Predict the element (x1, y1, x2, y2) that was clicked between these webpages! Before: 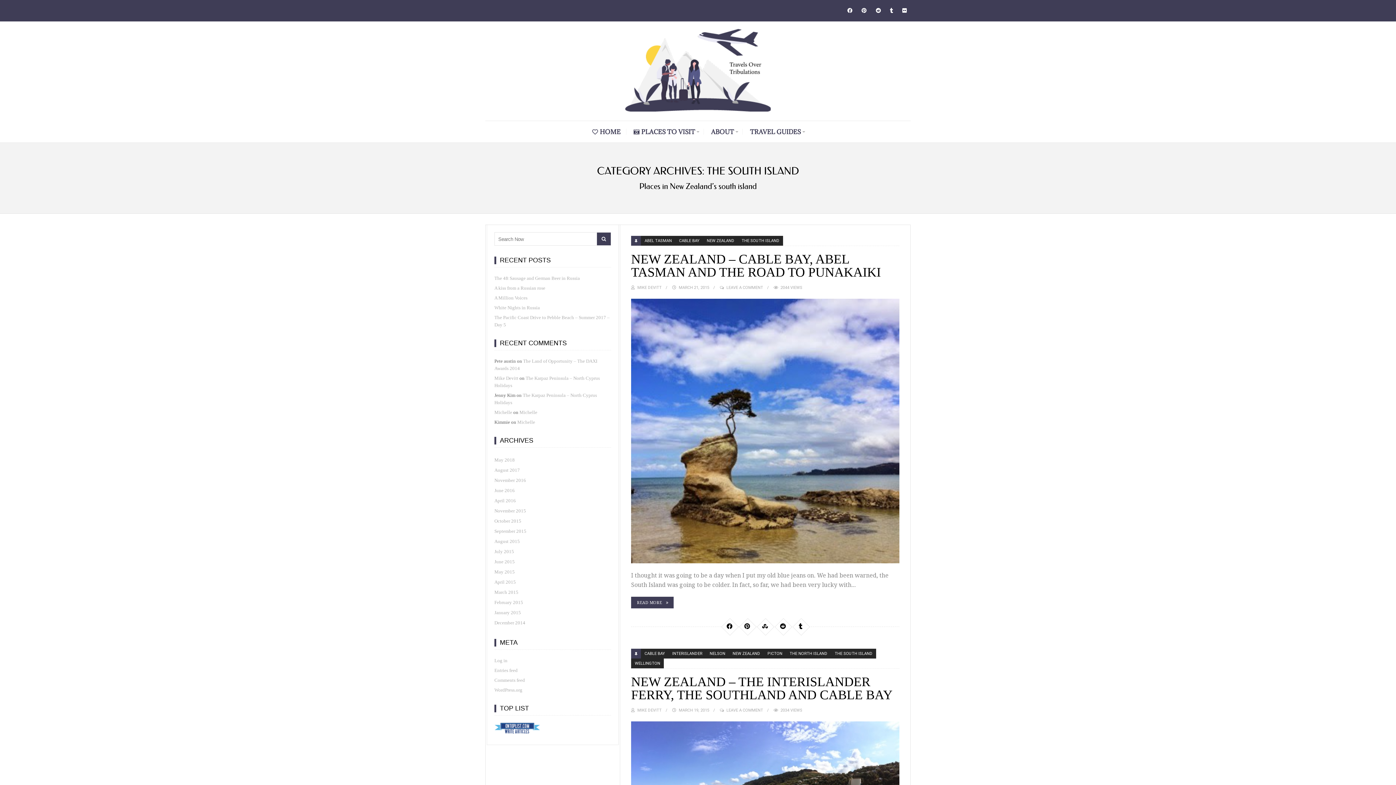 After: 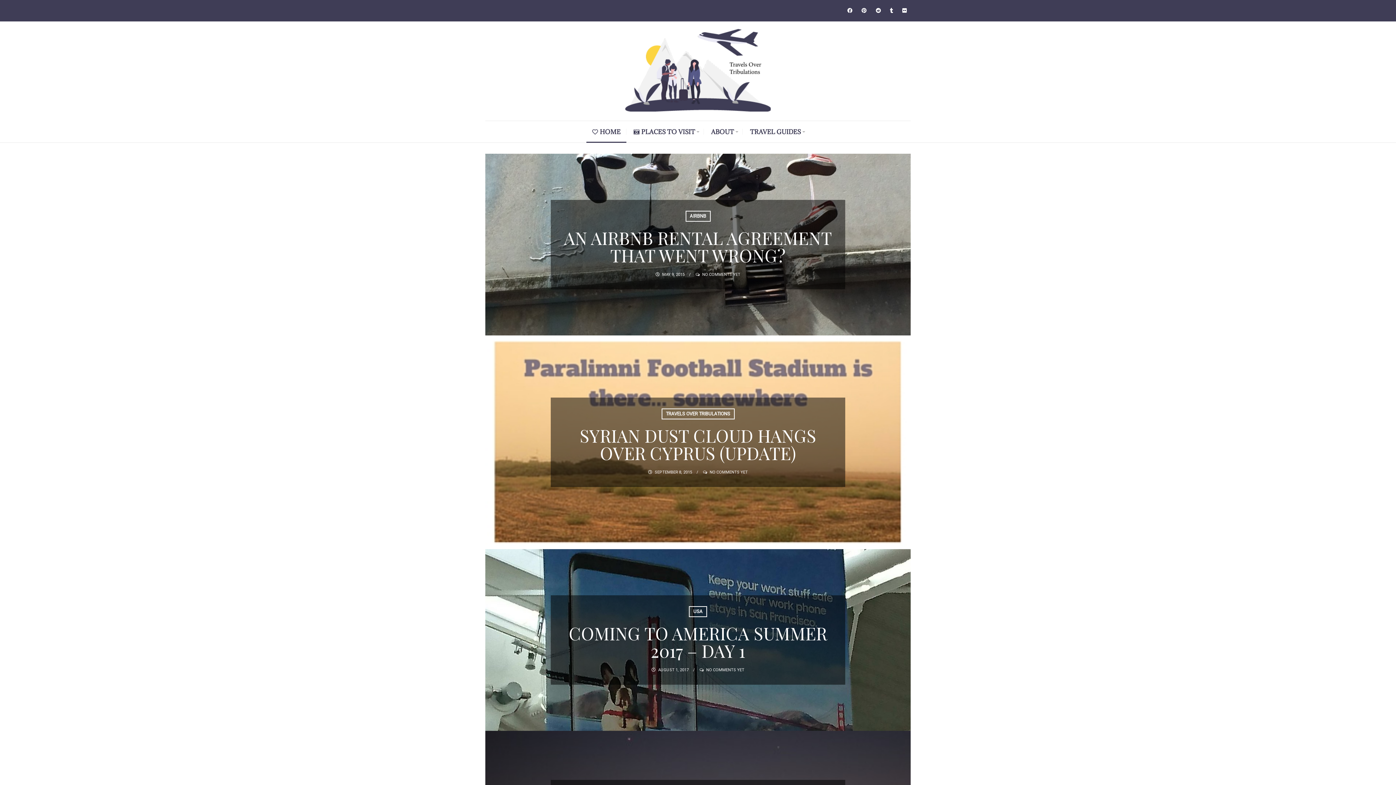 Action: bbox: (586, 121, 626, 142) label: HOME